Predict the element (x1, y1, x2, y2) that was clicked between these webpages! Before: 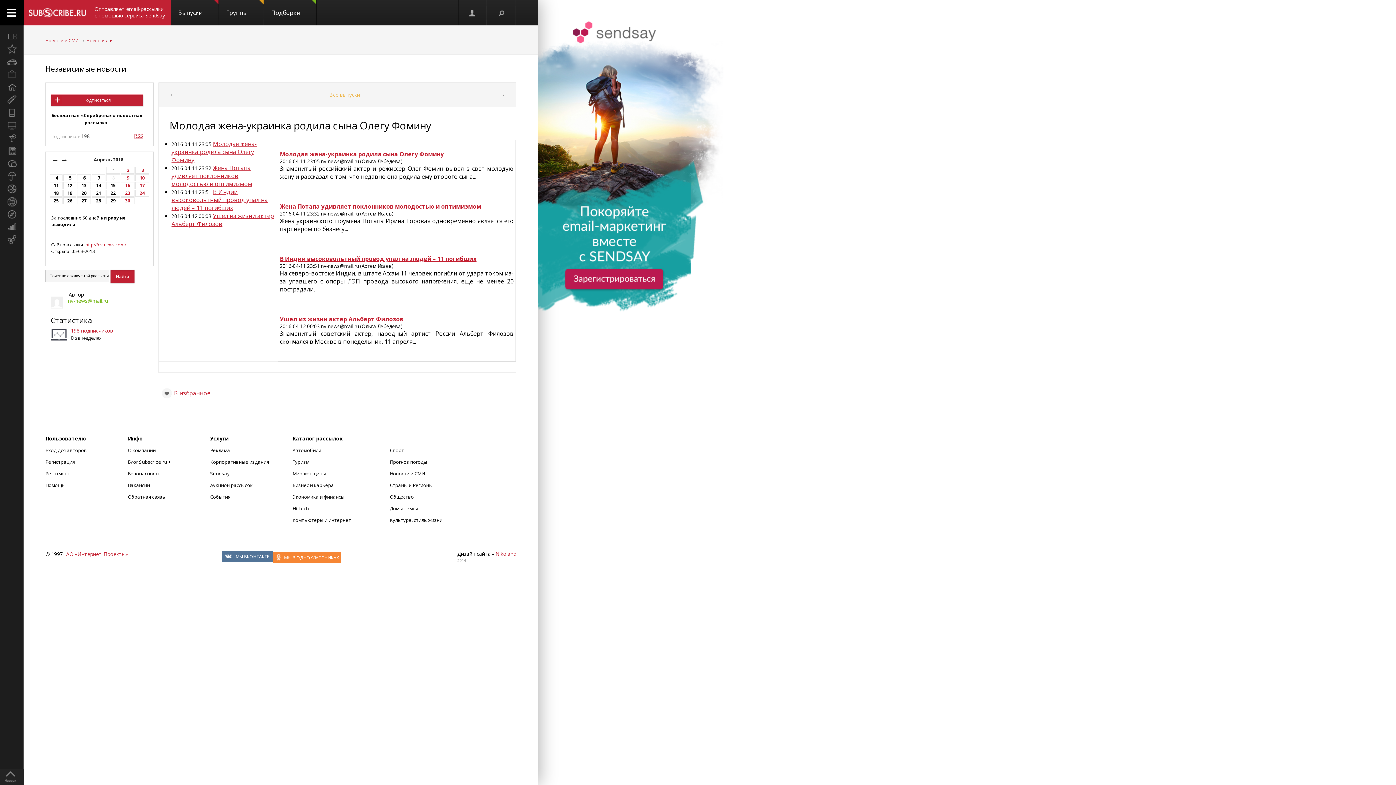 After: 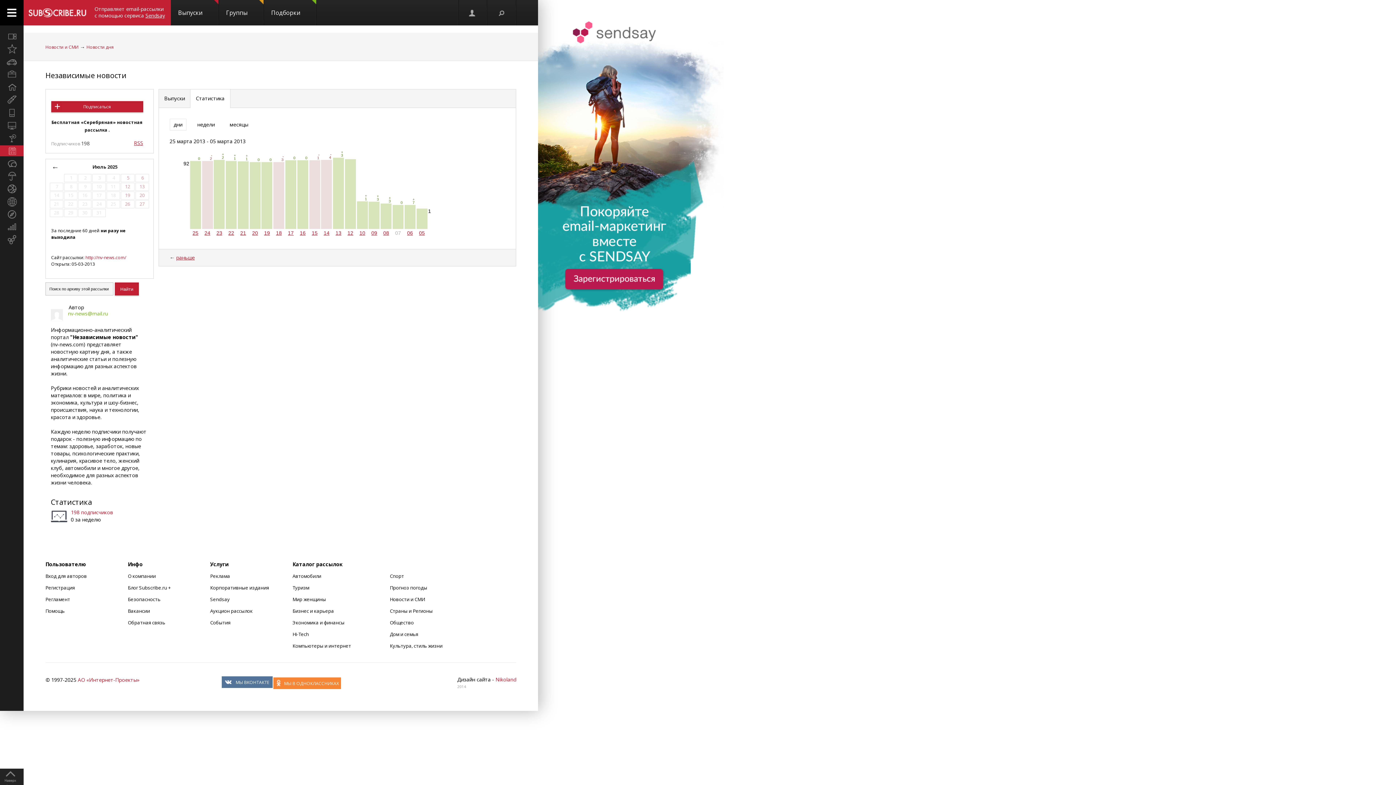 Action: label: Статистика bbox: (50, 315, 92, 325)